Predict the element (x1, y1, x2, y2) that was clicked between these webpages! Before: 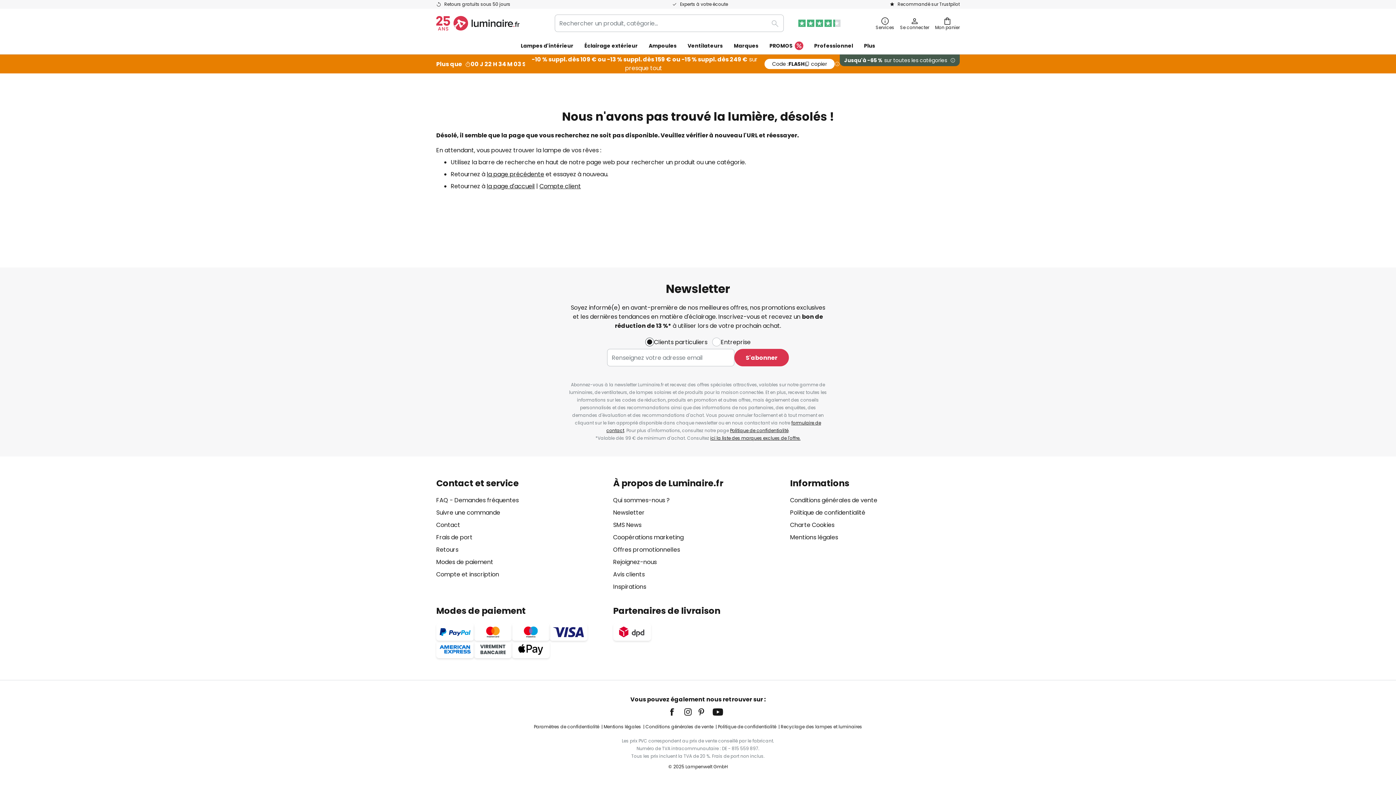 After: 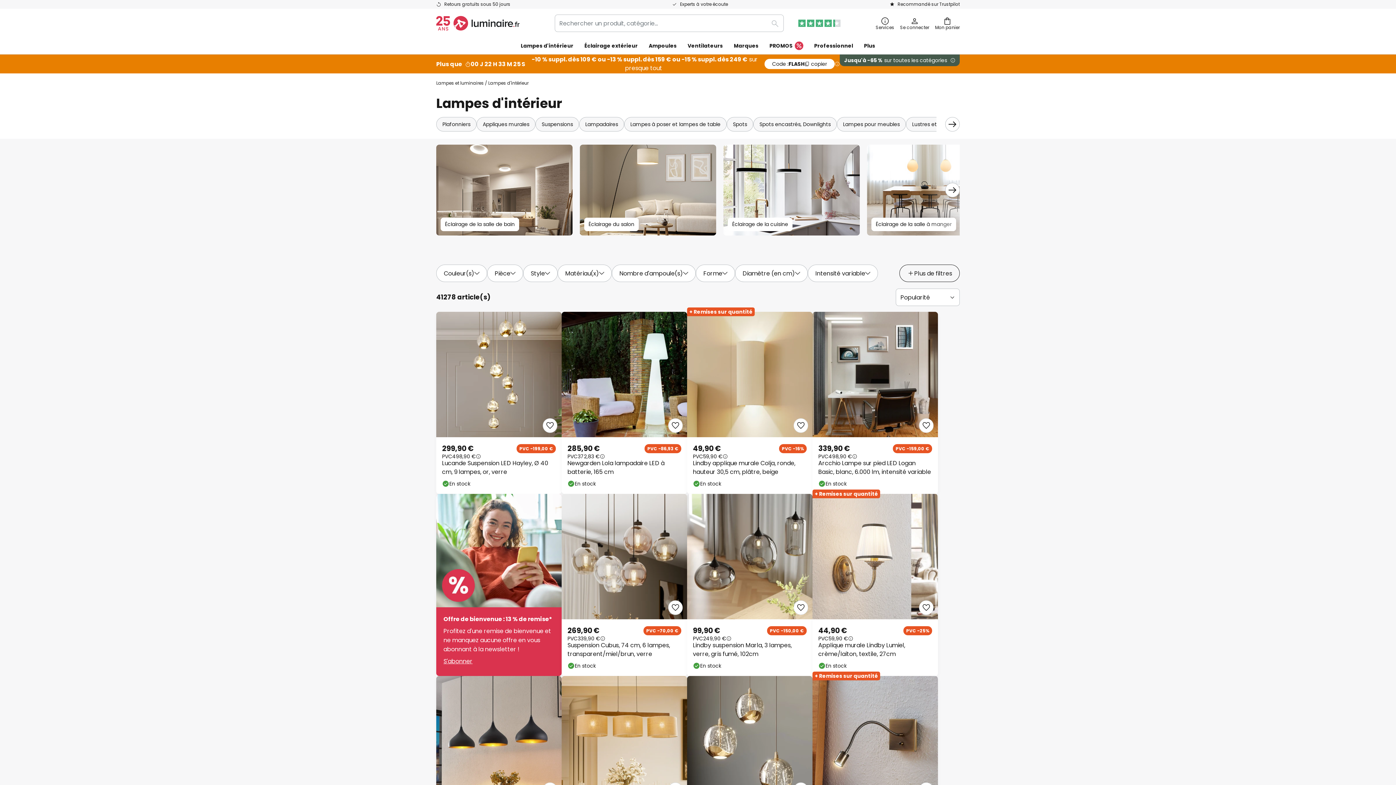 Action: bbox: (515, 37, 579, 54) label: Lampes d'intérieur